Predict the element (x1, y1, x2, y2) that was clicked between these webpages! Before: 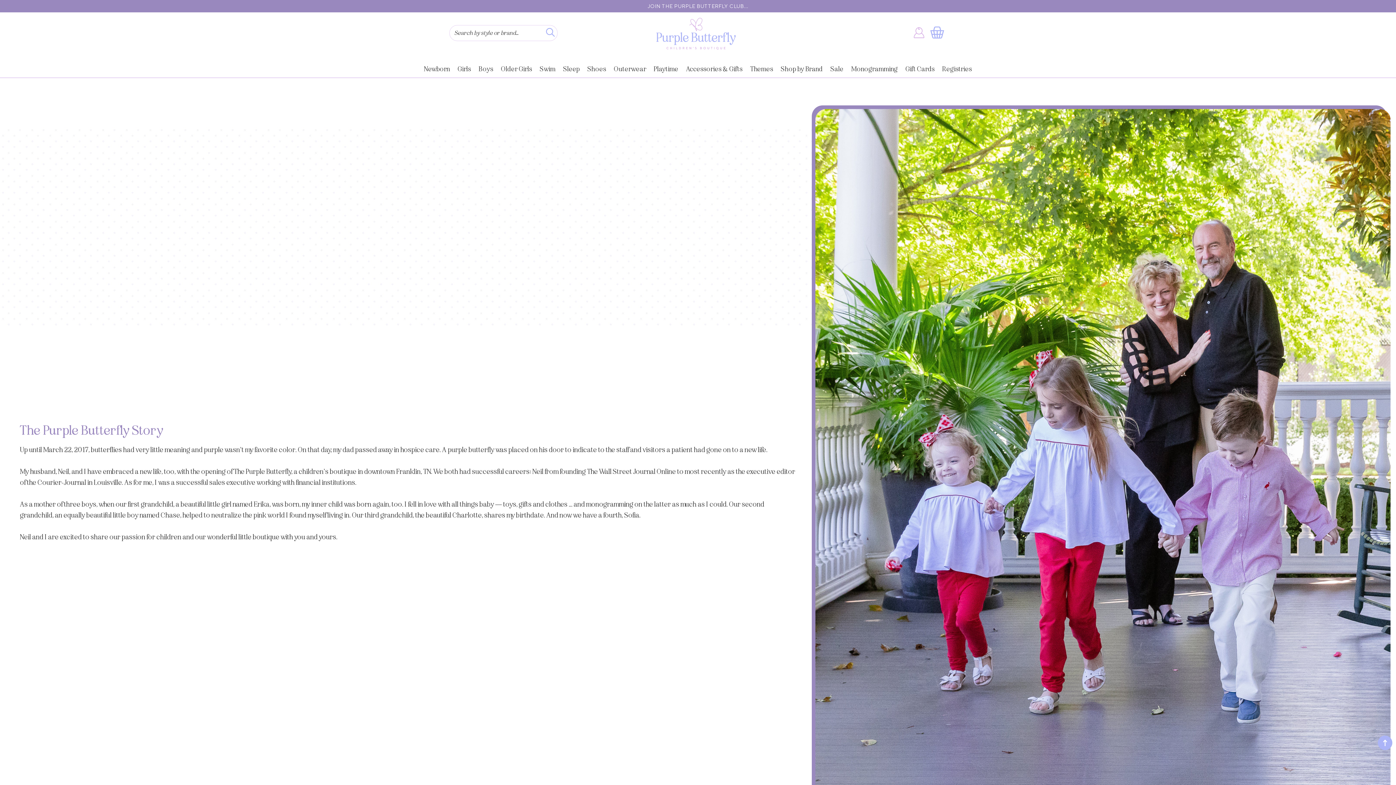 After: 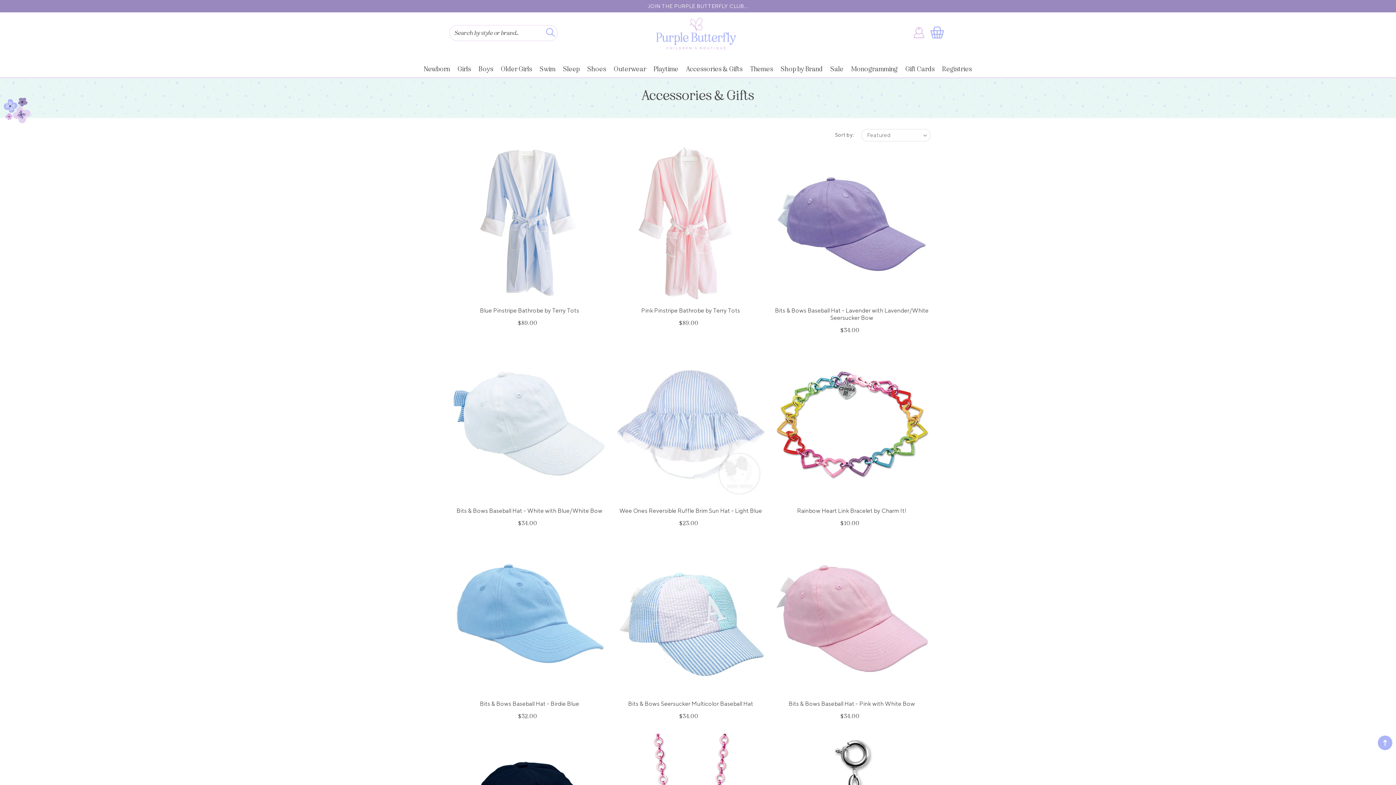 Action: label: Accessories & Gifts bbox: (686, 64, 742, 72)